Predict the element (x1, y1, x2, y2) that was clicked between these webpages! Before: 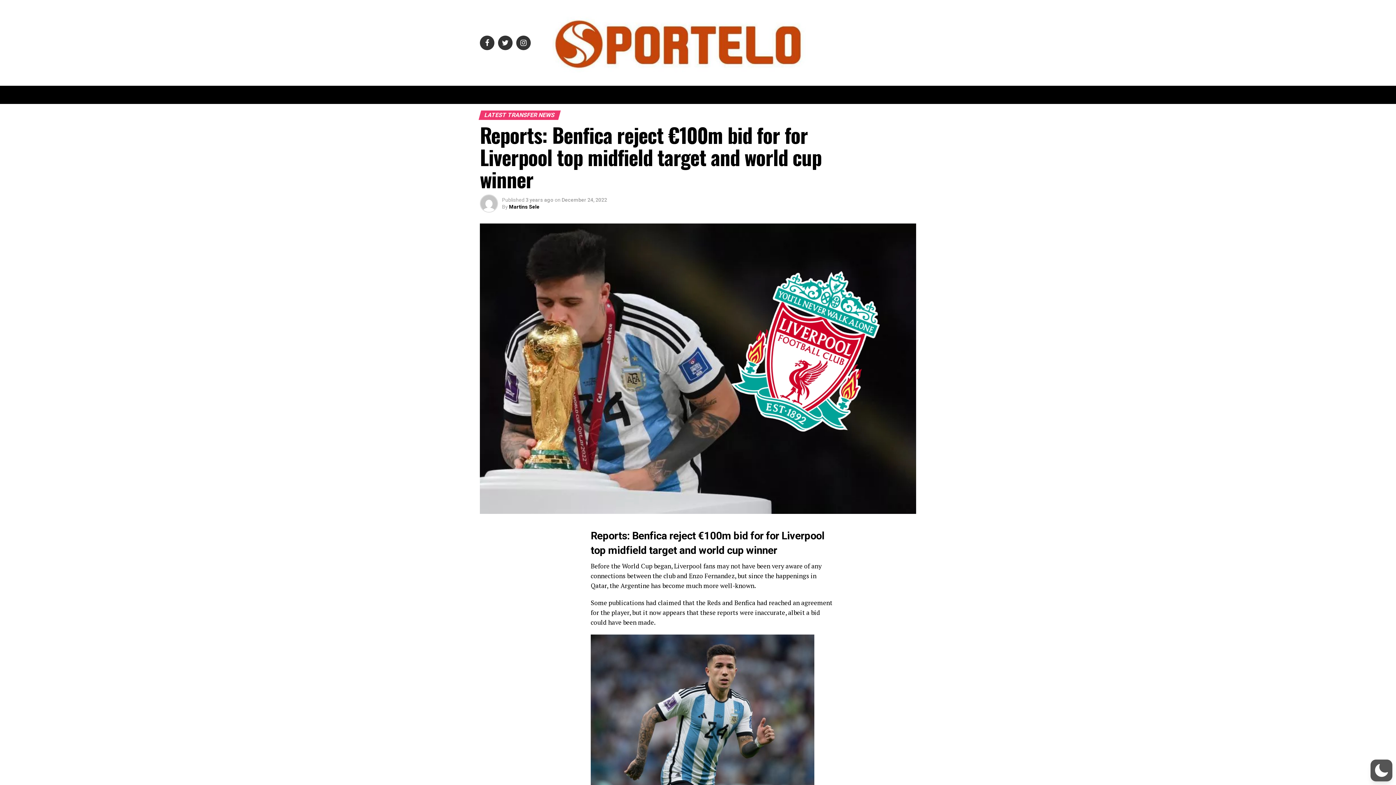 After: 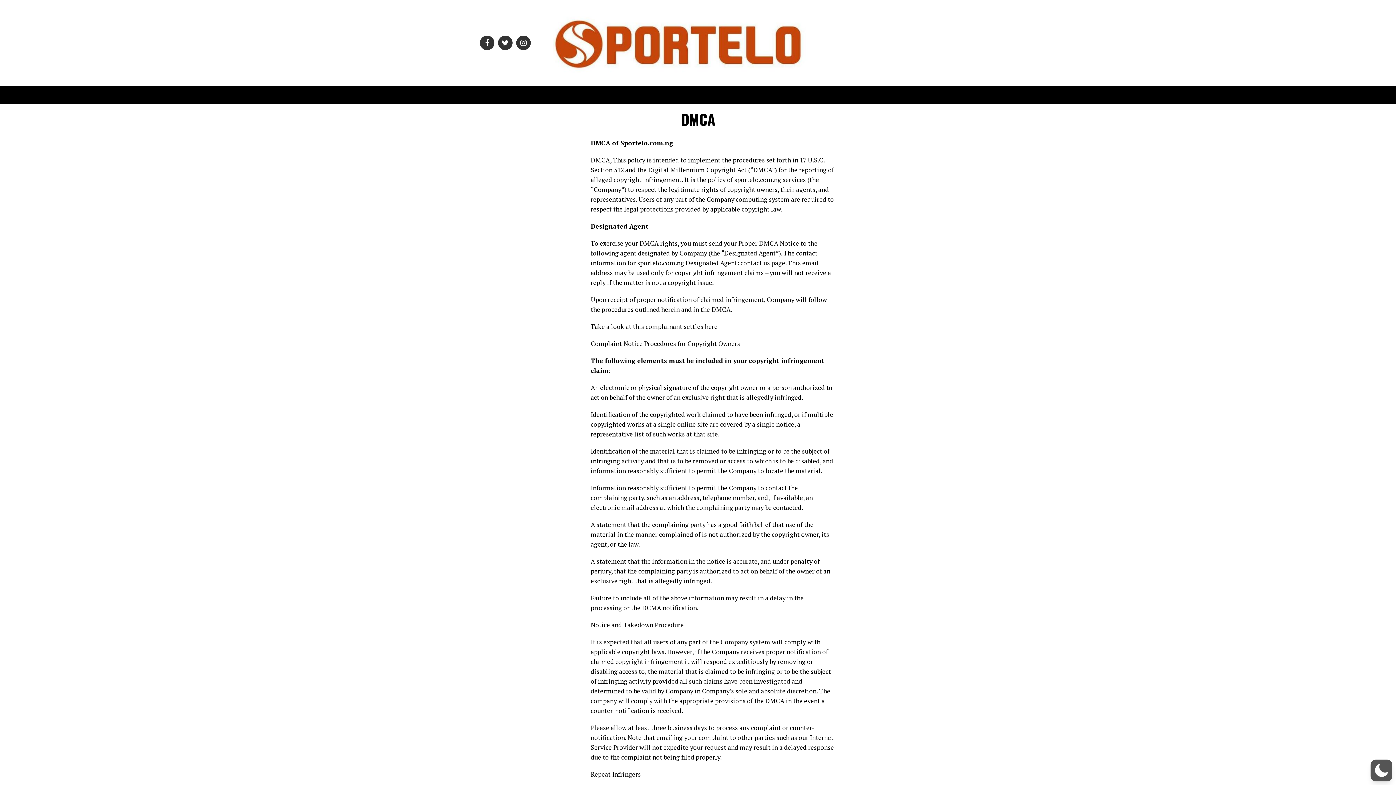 Action: bbox: (747, 85, 767, 103) label: DMCA